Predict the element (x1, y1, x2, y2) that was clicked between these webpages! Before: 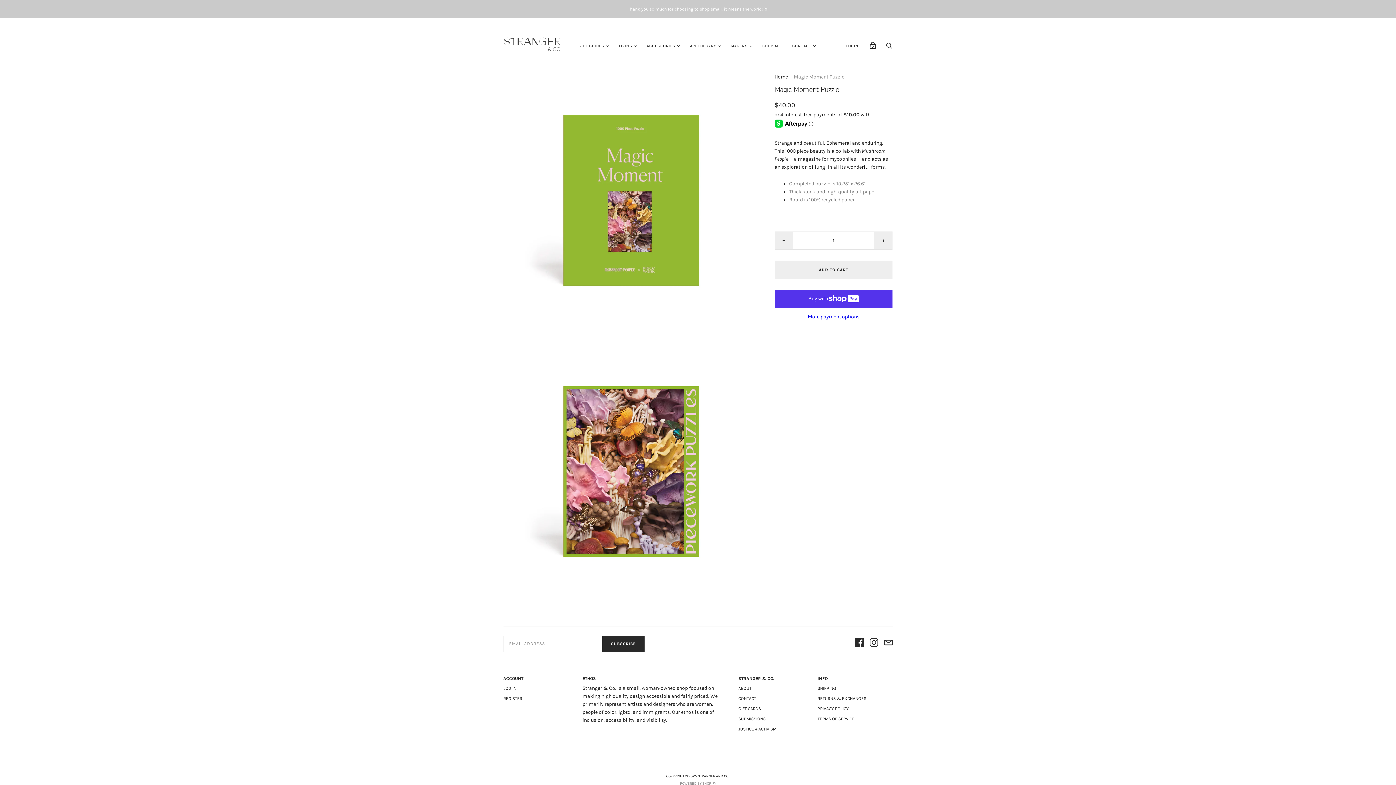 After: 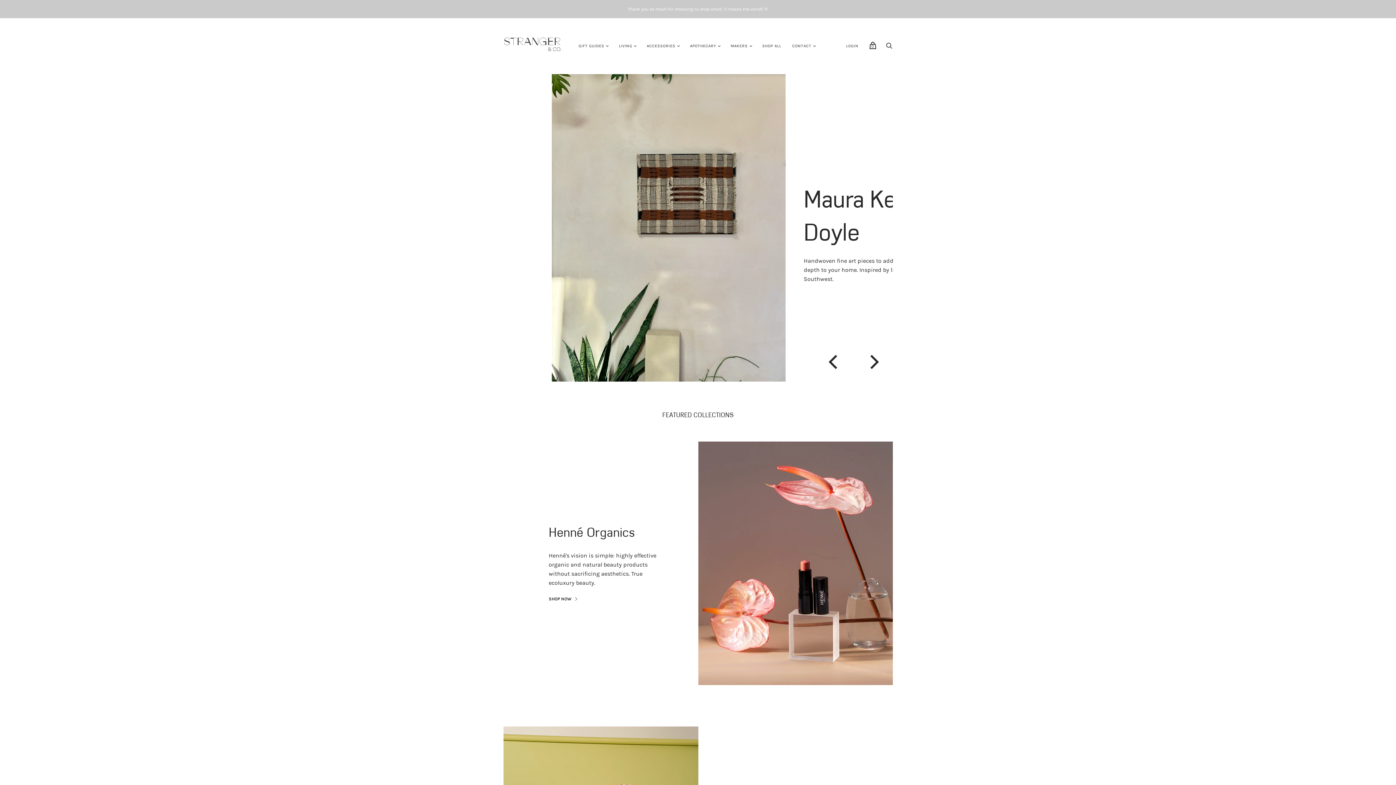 Action: bbox: (774, 73, 788, 80) label: Home